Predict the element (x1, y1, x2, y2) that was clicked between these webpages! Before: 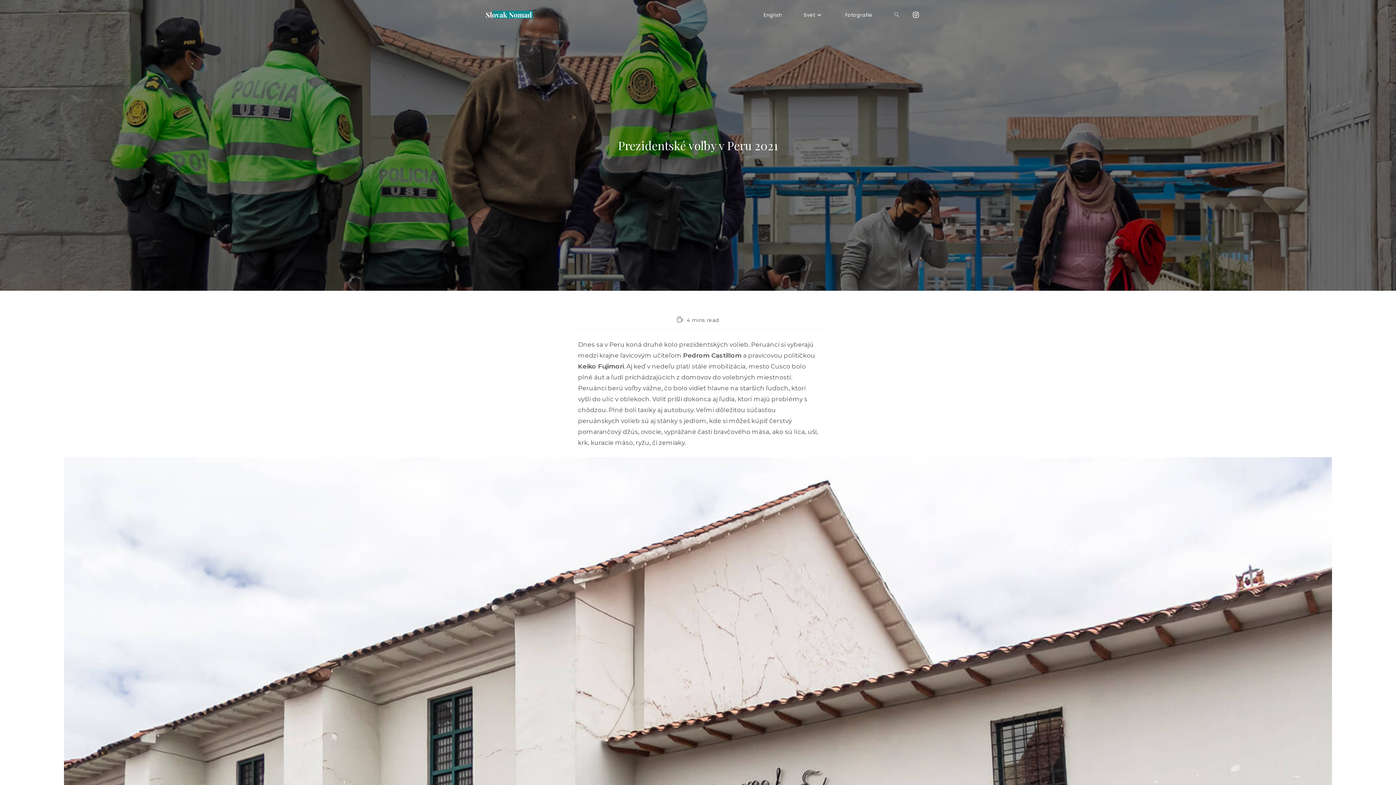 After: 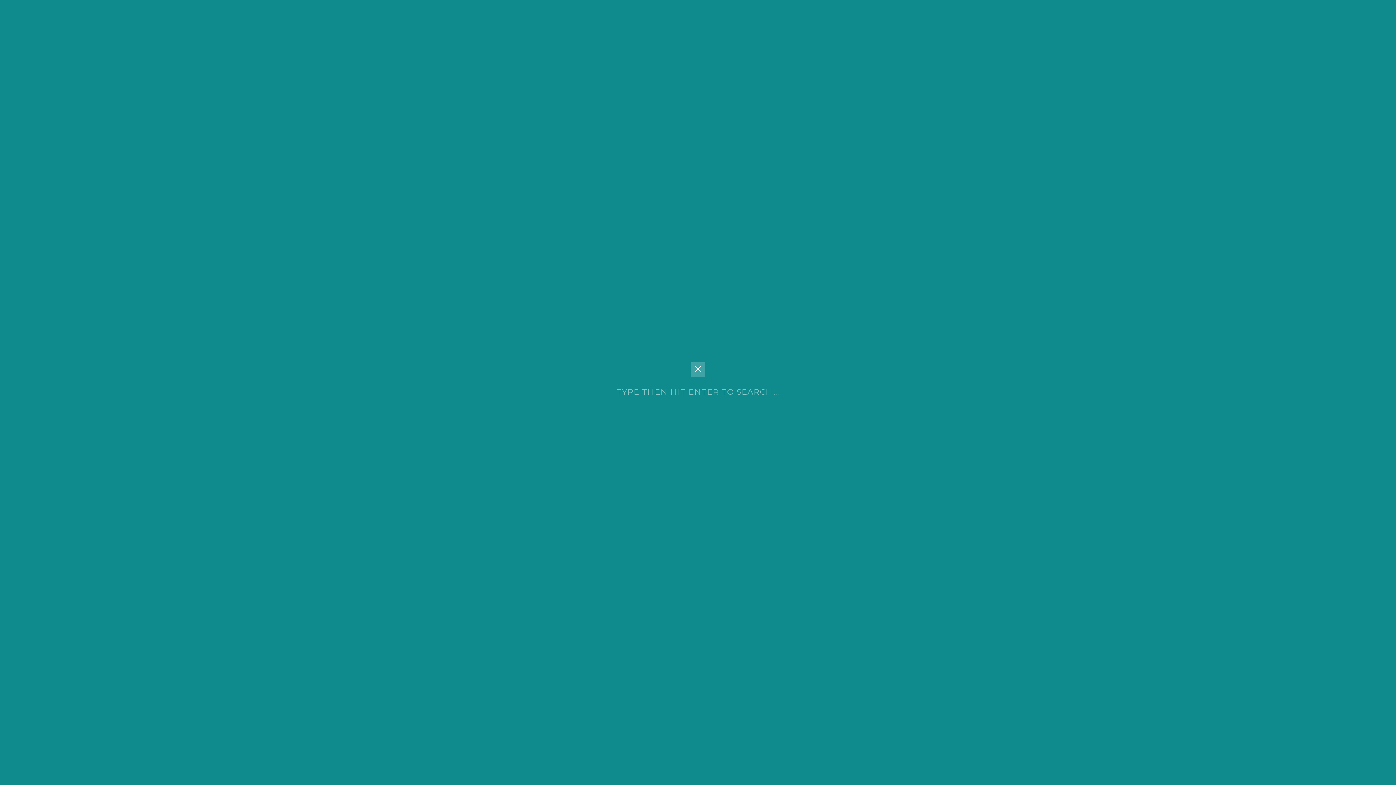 Action: label: Toggle website search bbox: (883, 0, 910, 30)